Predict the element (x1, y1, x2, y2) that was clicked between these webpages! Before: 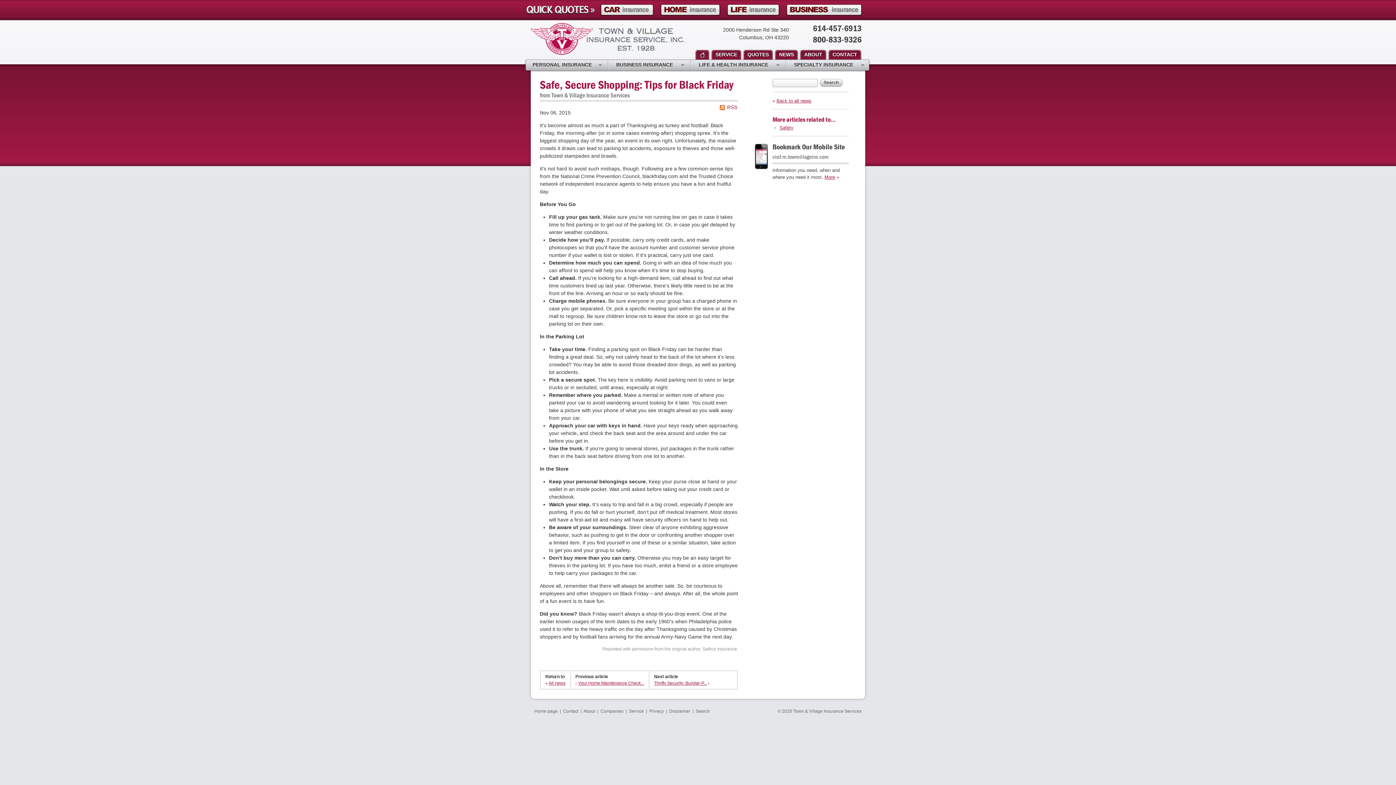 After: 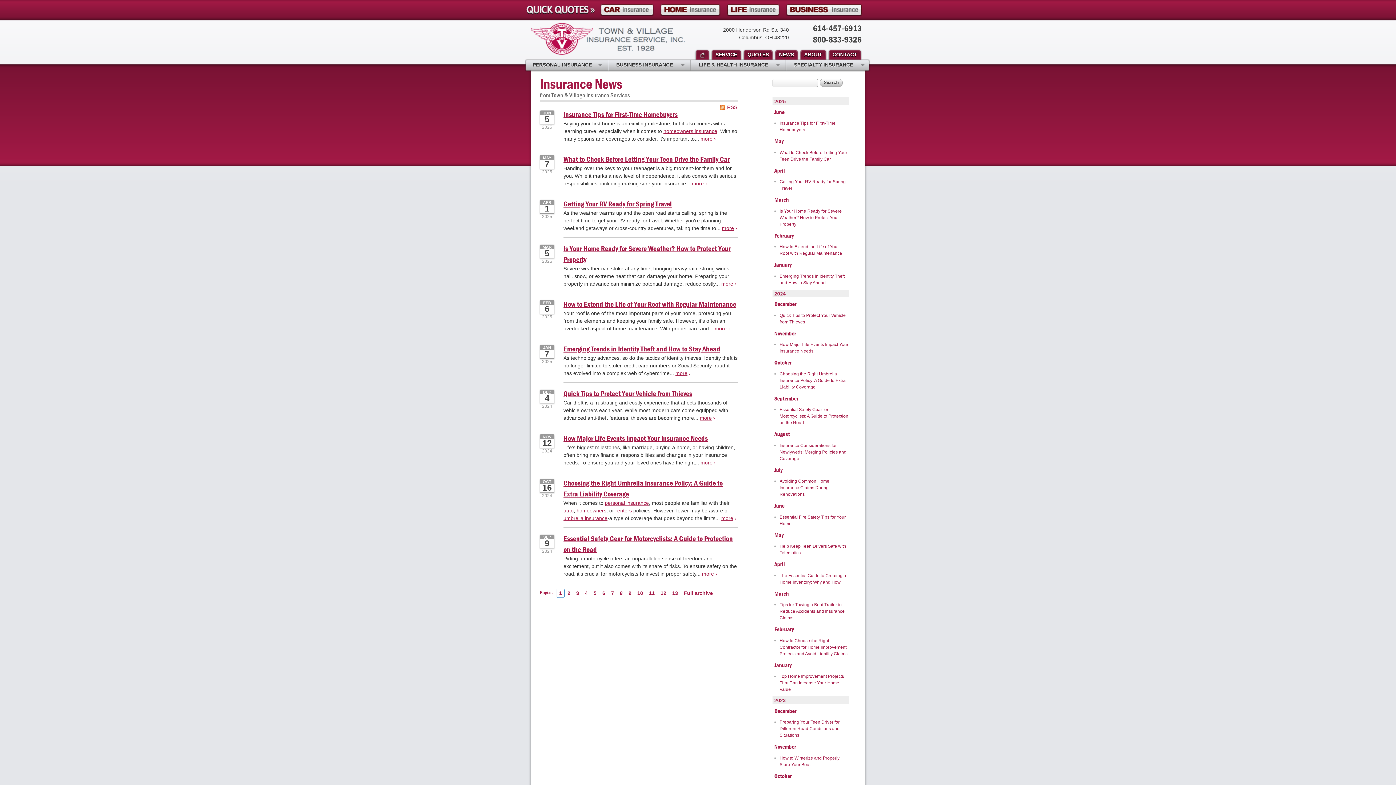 Action: bbox: (545, 681, 565, 686) label: « All news